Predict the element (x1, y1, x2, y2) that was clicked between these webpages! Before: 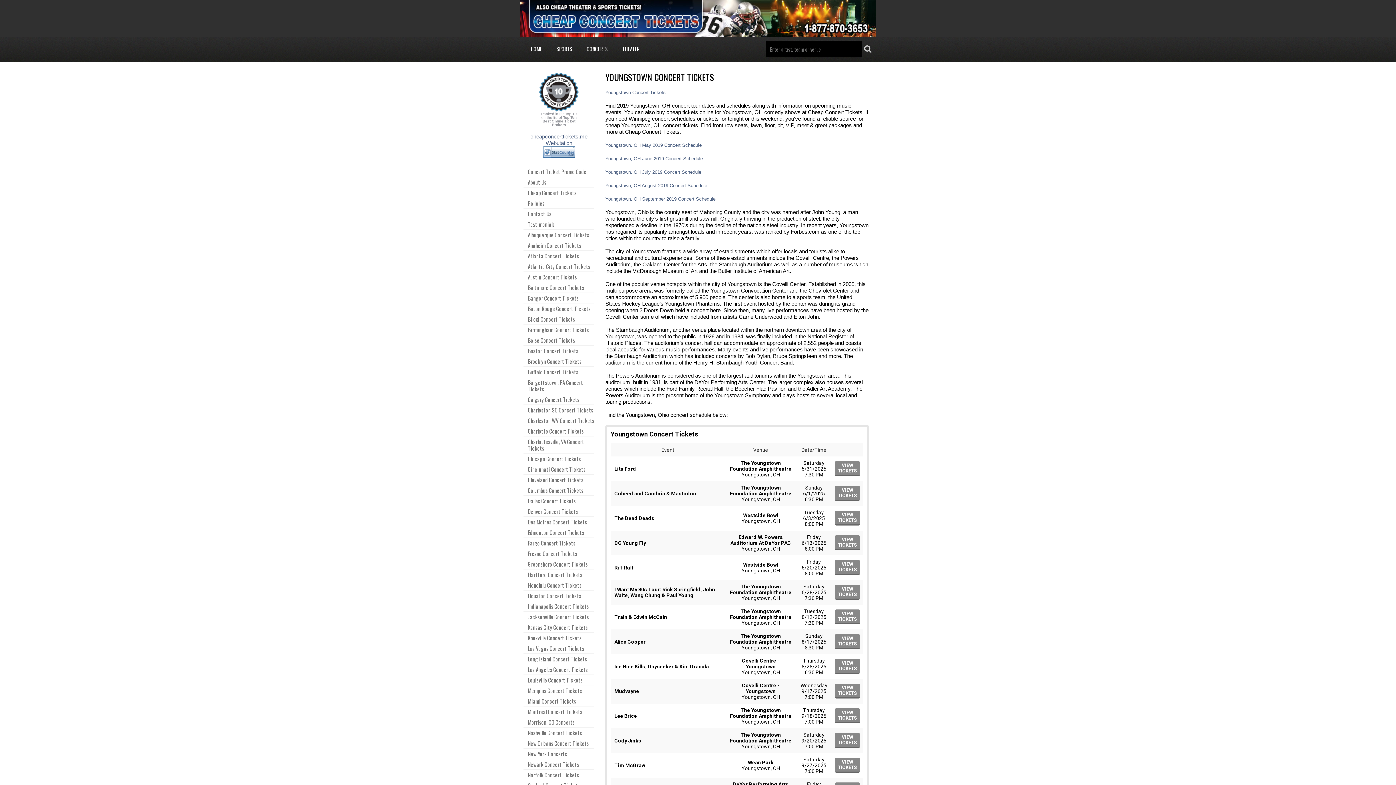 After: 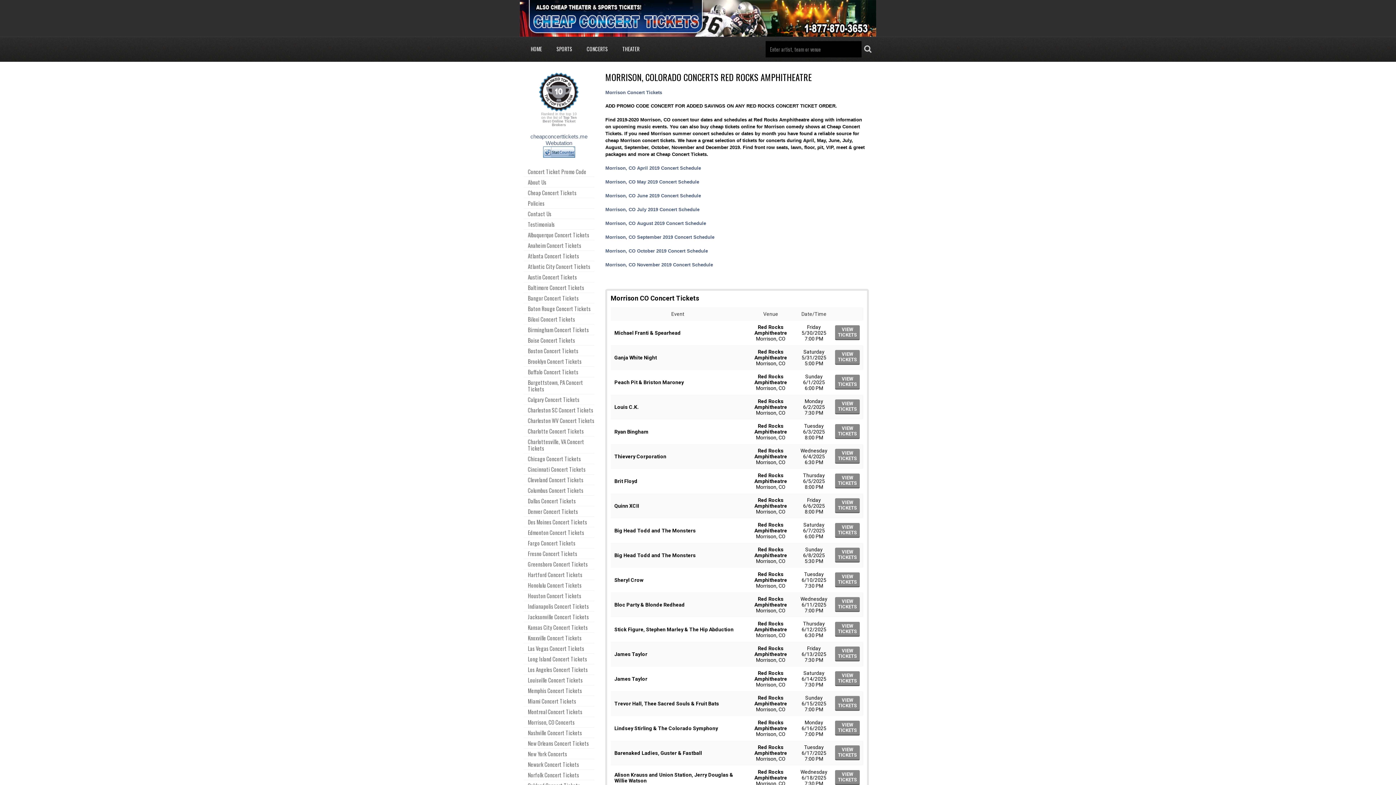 Action: label: Morrison, CO Concerts bbox: (528, 717, 594, 727)